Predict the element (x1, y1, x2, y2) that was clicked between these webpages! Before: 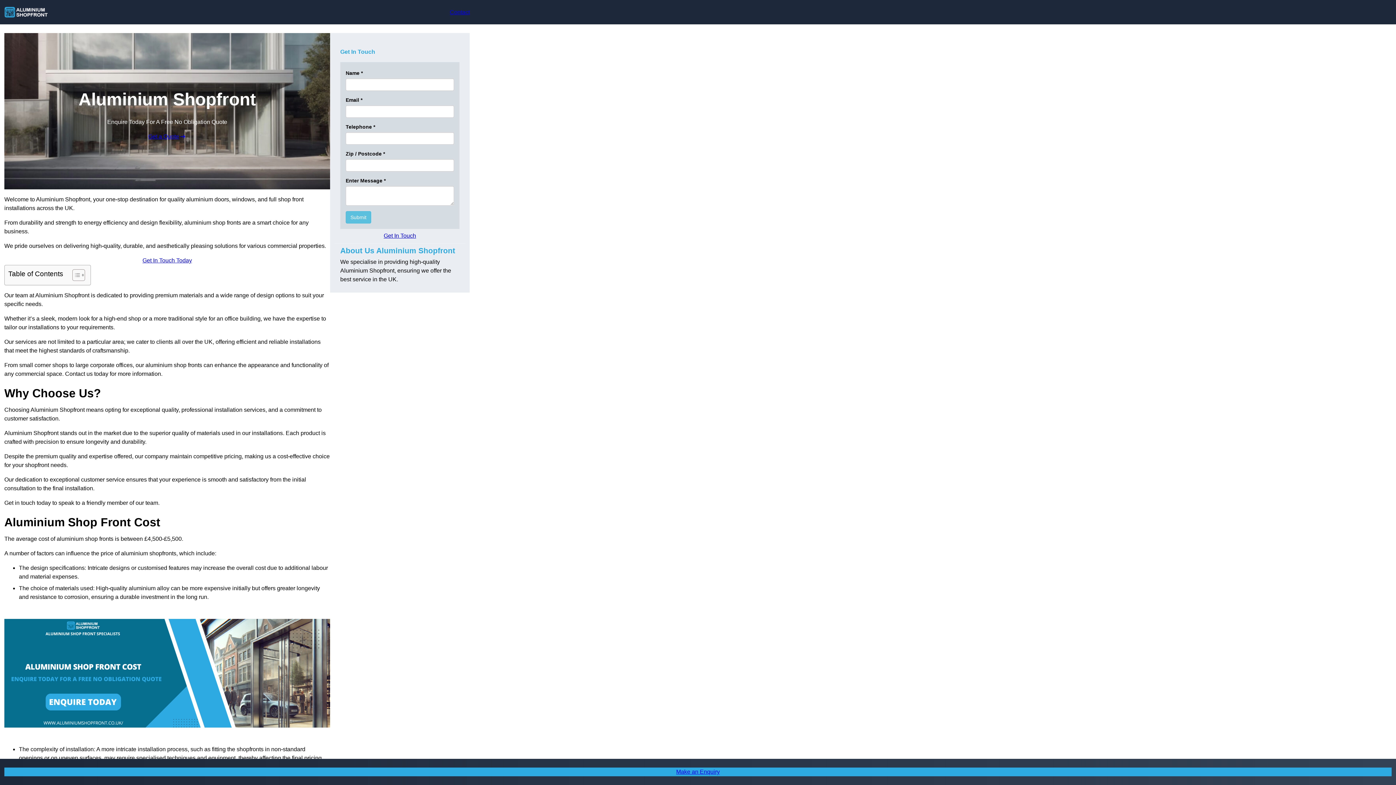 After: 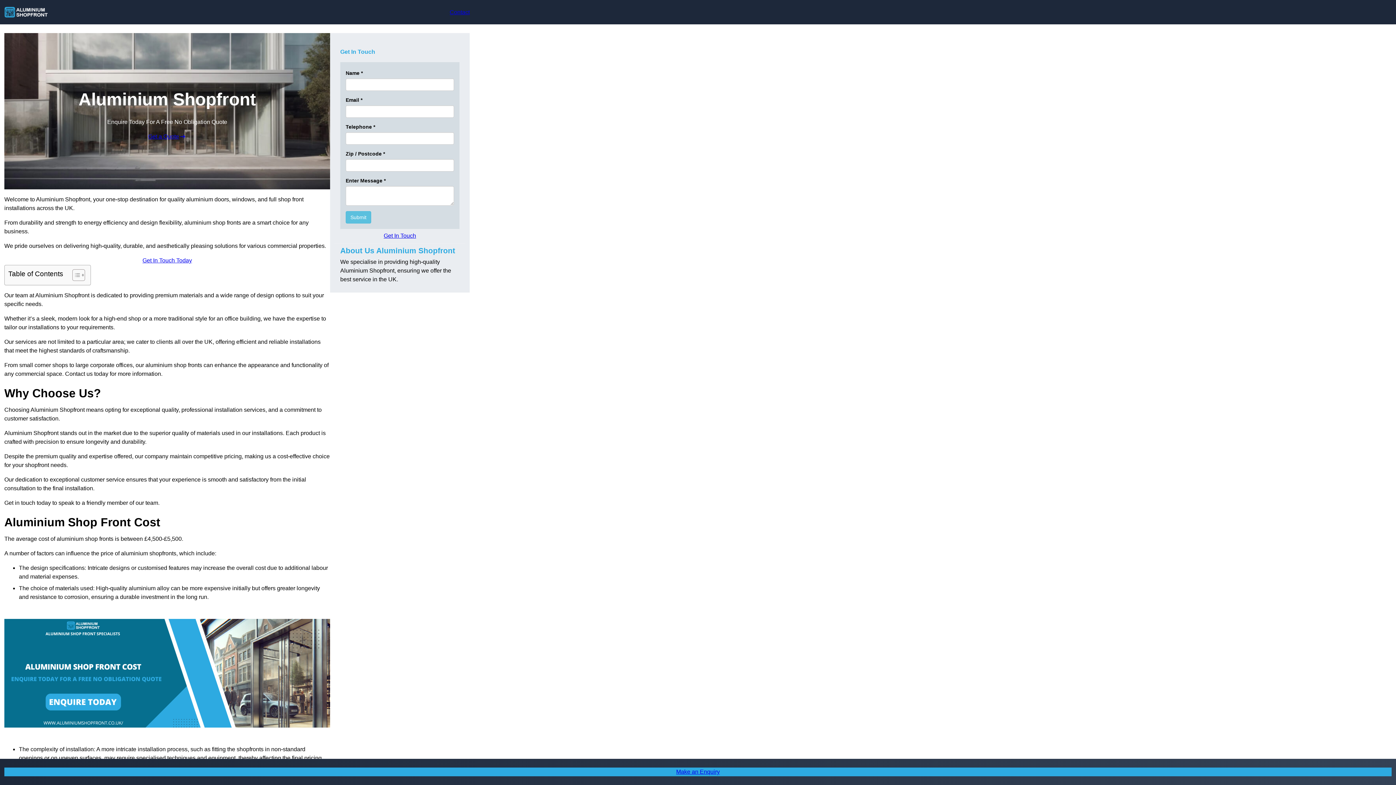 Action: bbox: (4, 4, 48, 20)